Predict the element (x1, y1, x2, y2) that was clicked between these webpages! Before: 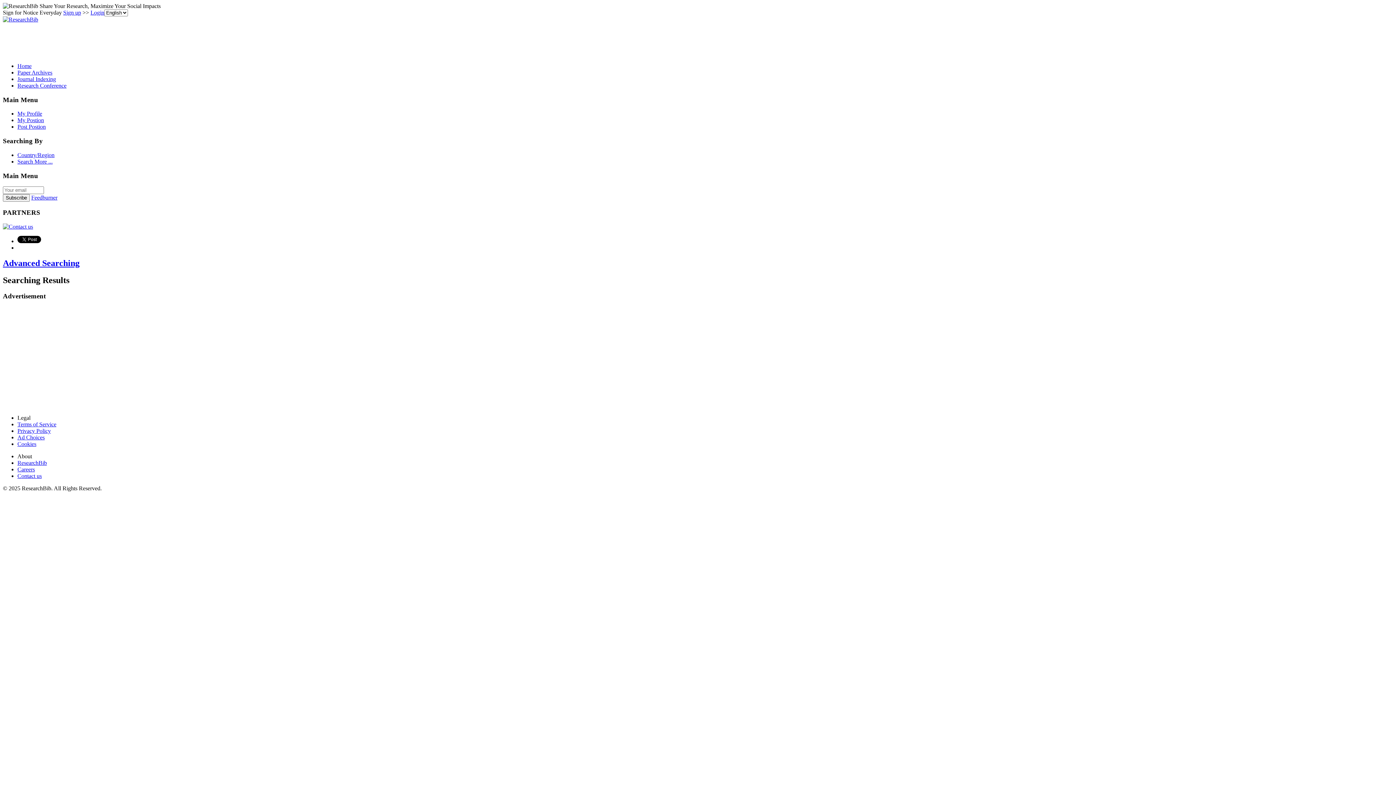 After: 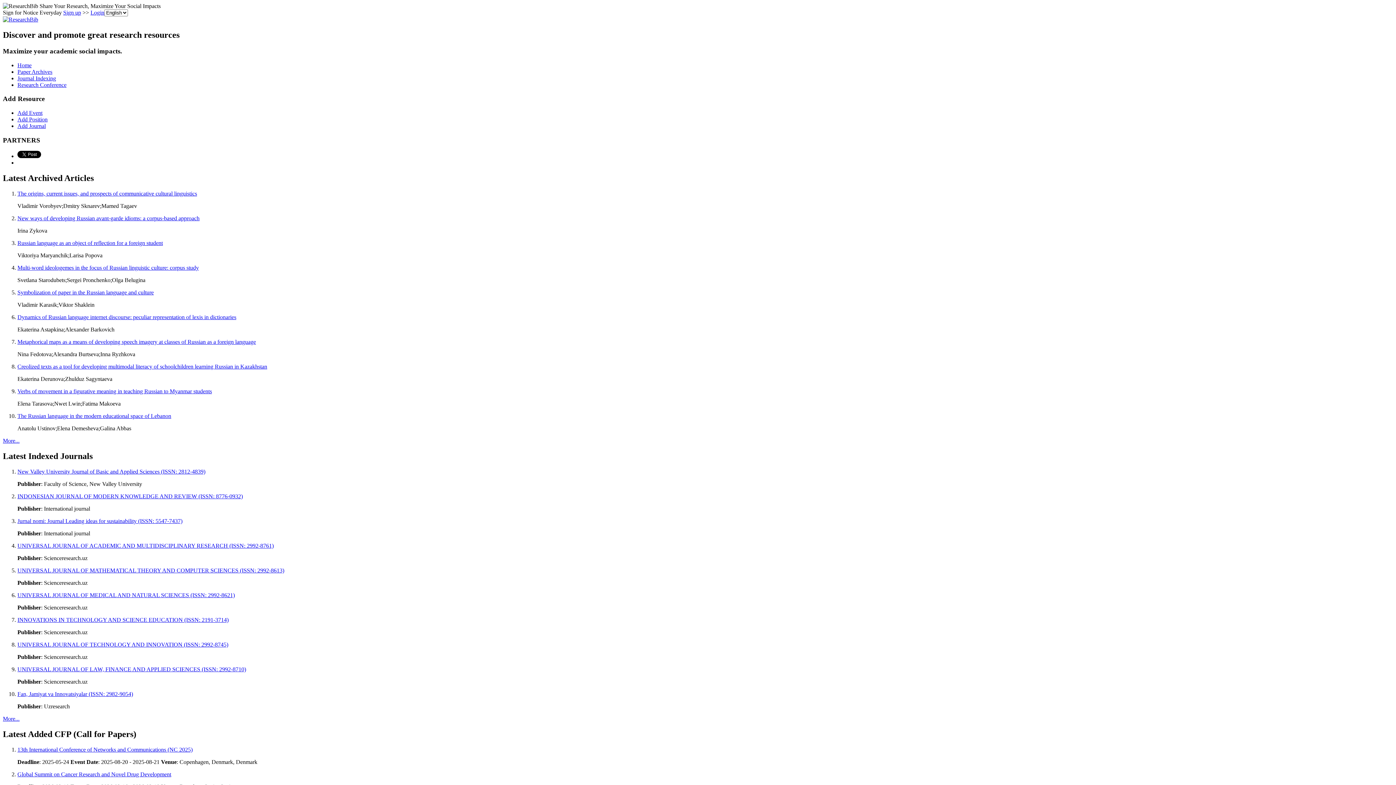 Action: label: Home bbox: (17, 62, 31, 69)